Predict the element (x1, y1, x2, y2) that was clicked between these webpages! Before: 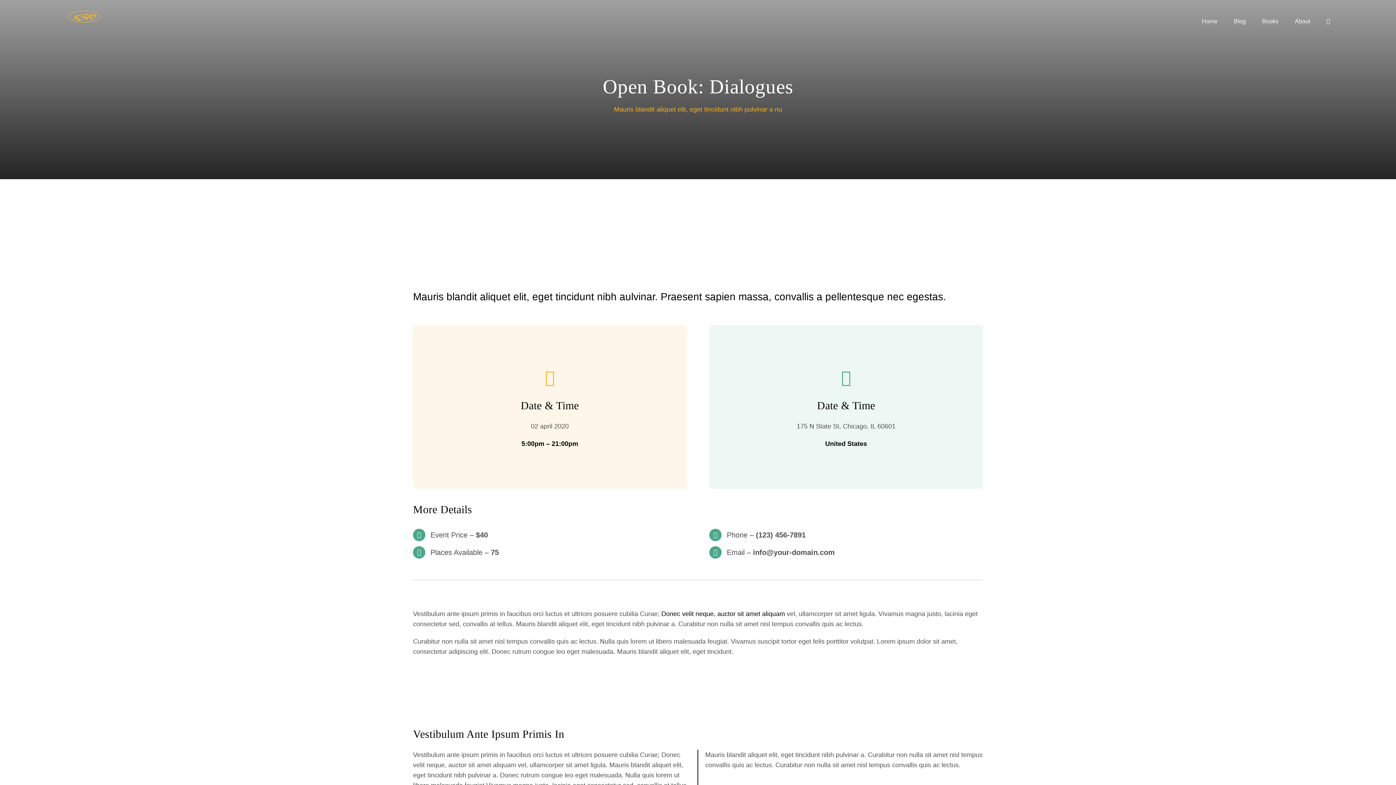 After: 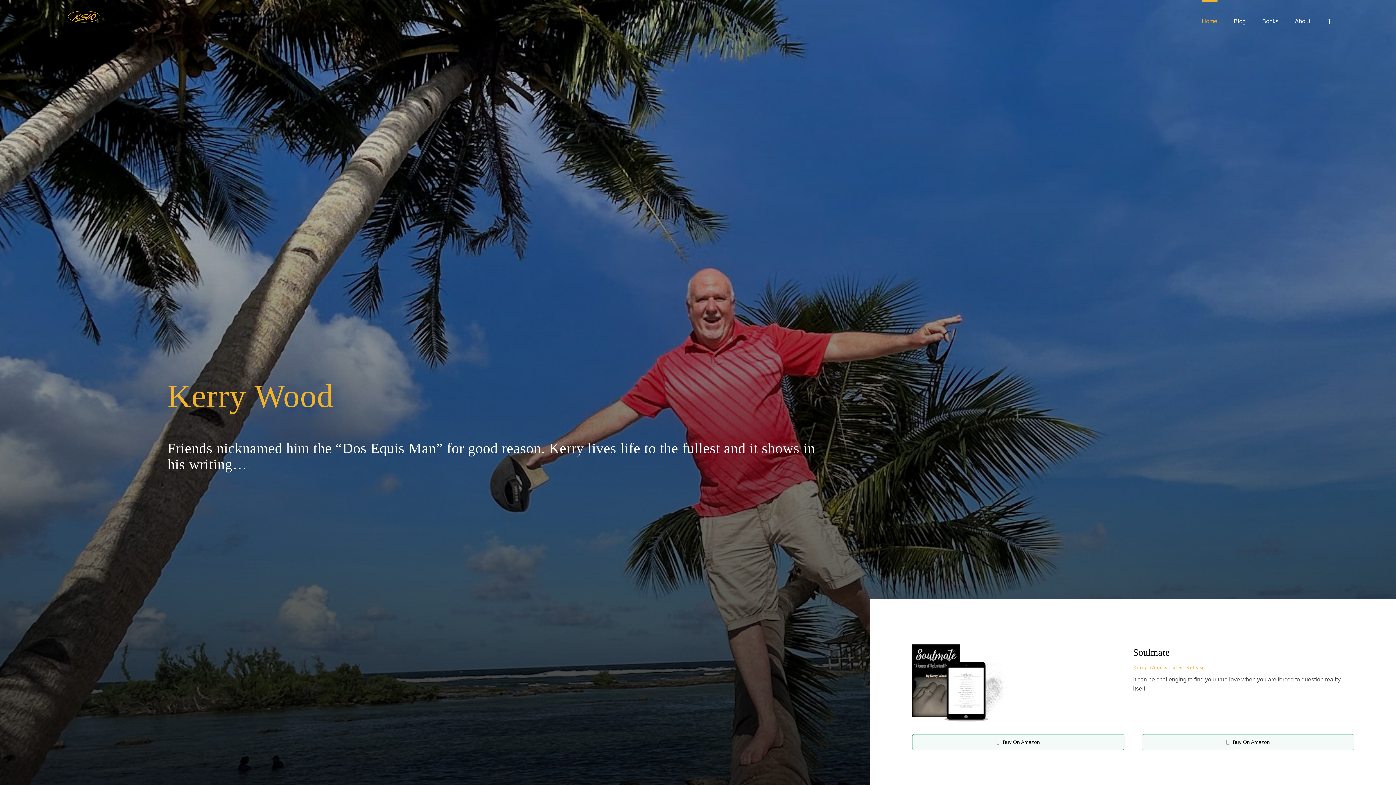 Action: label: logo bbox: (65, 6, 102, 14)